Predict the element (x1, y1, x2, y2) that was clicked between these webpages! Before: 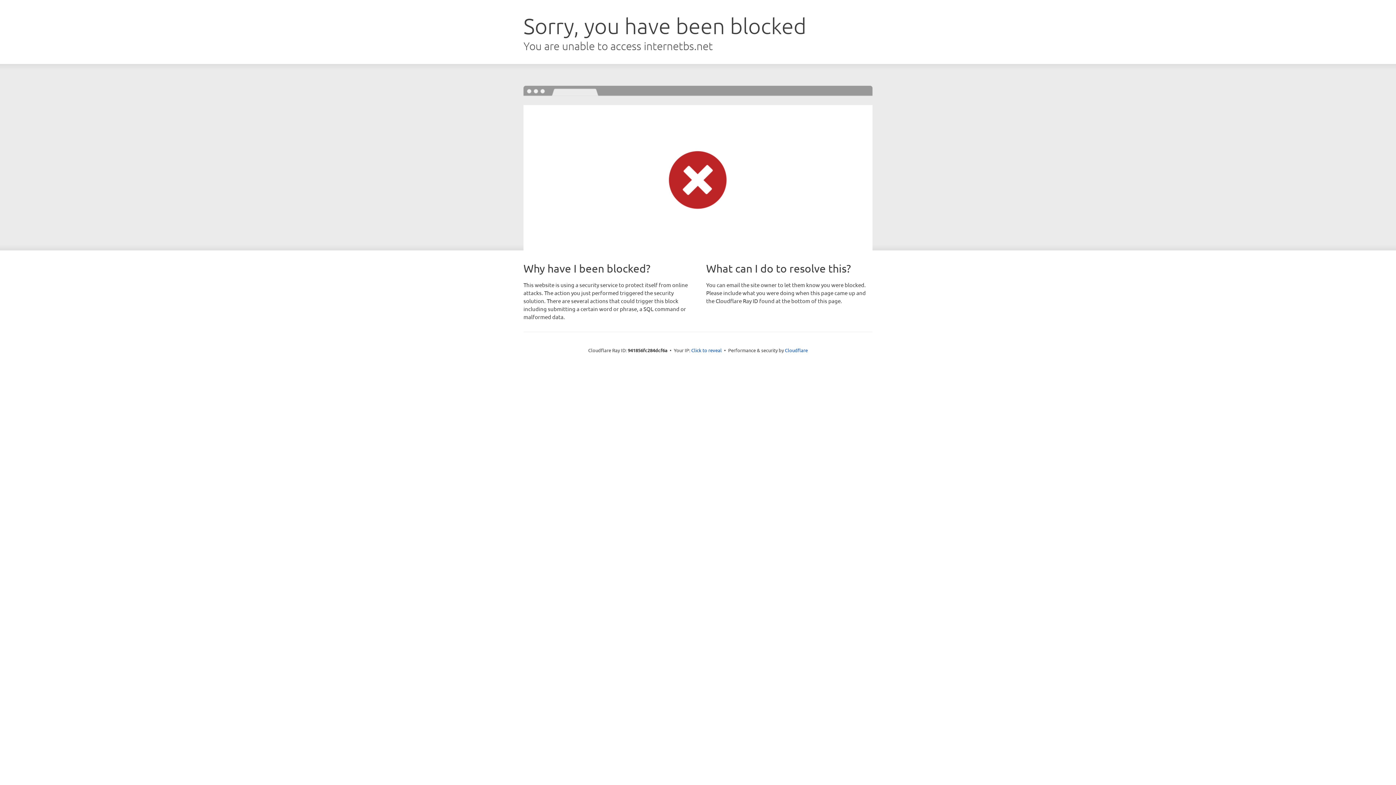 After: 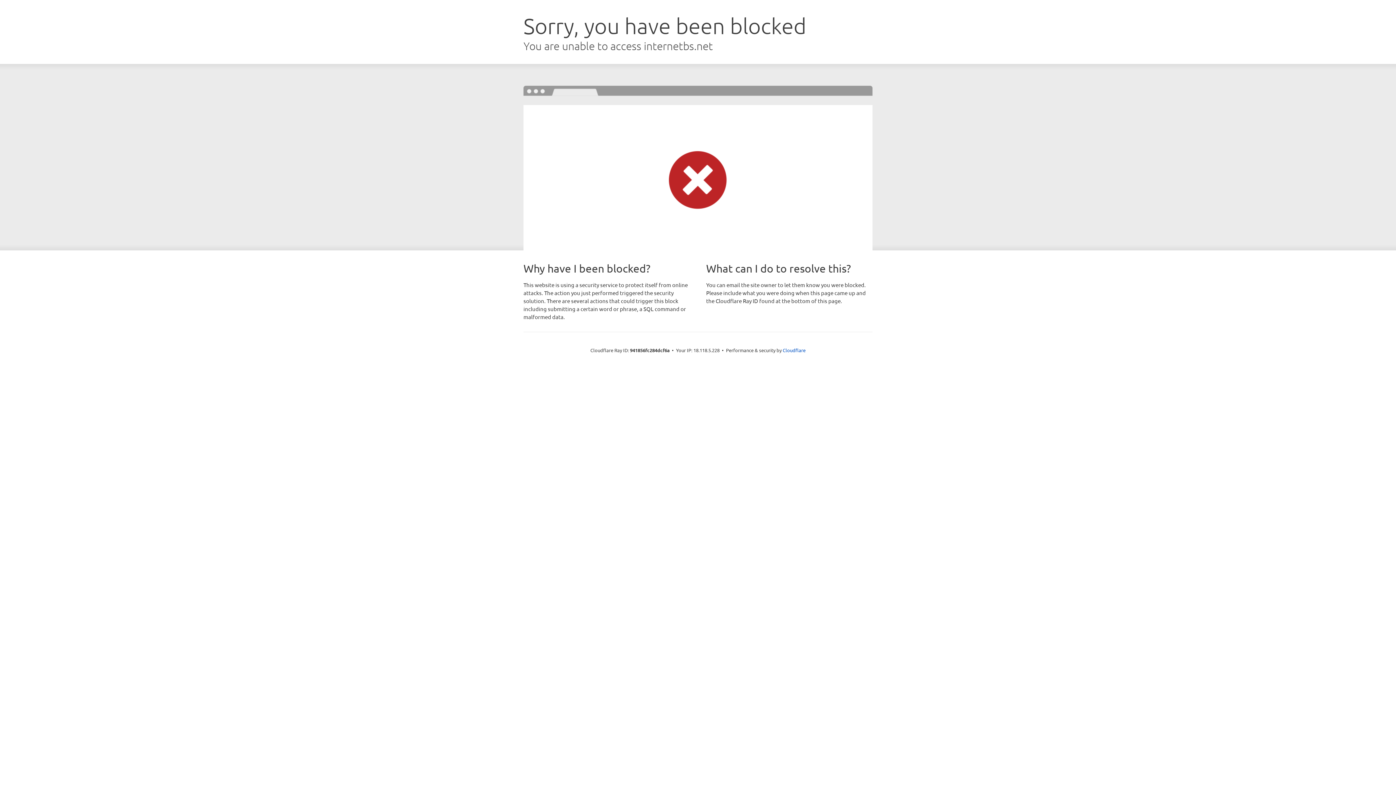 Action: label: Click to reveal bbox: (691, 346, 722, 353)